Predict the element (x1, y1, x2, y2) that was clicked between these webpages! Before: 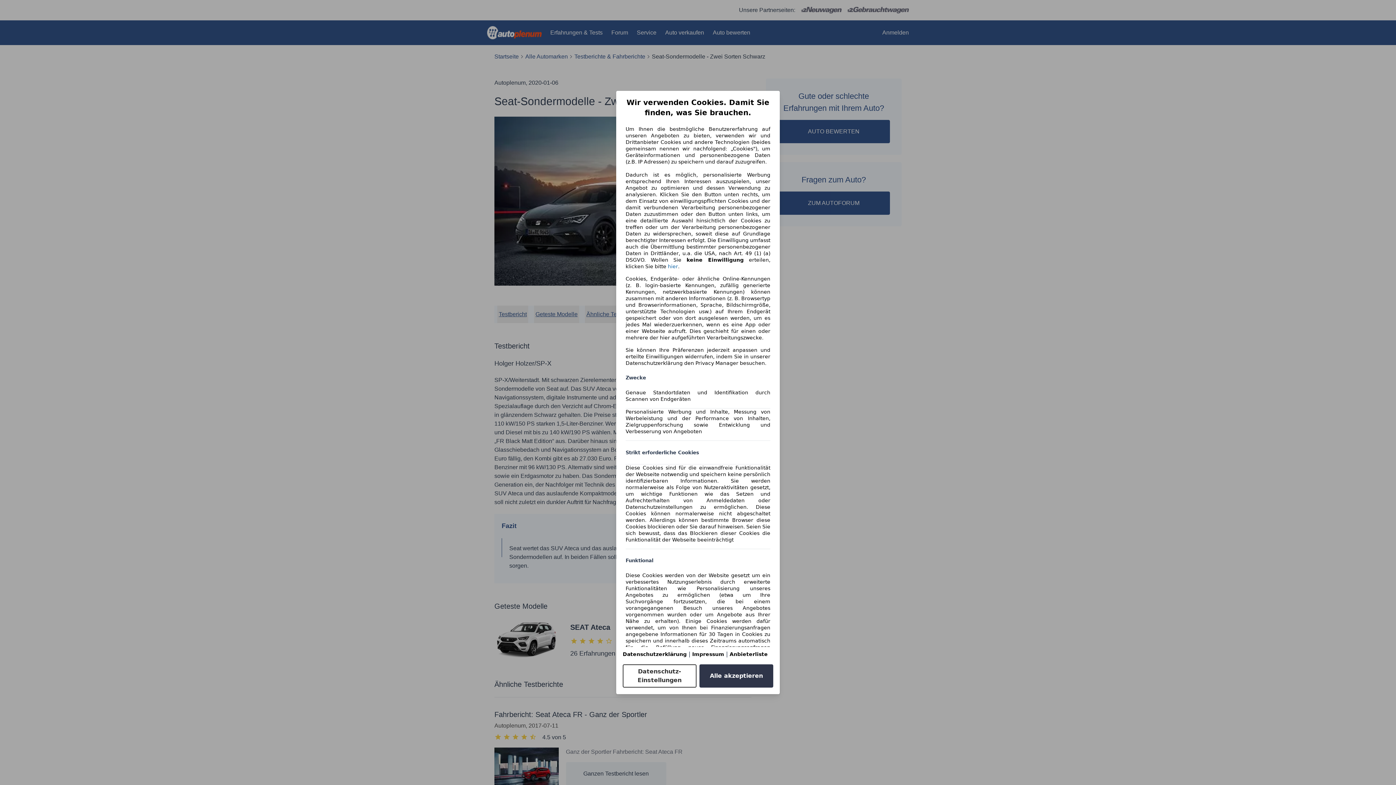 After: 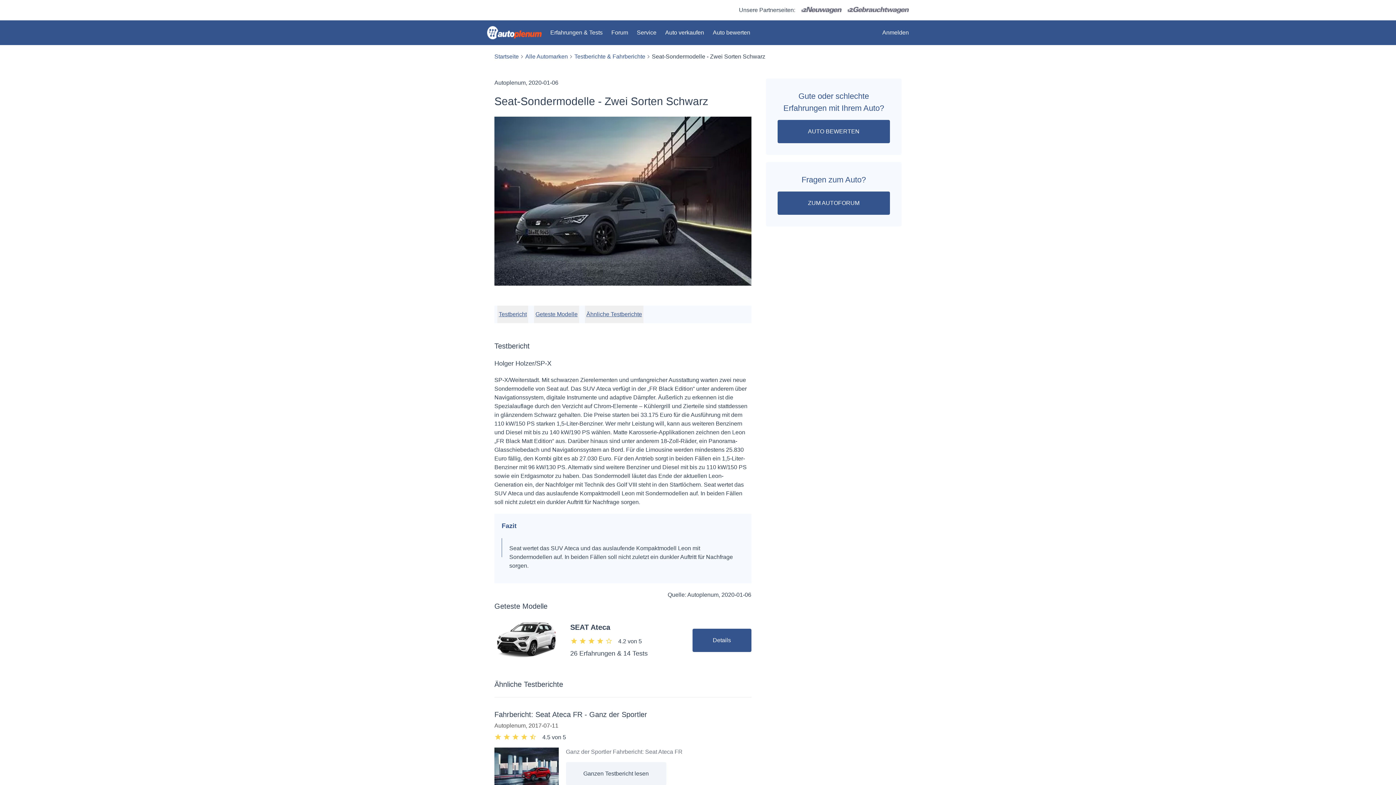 Action: label: Alle akzeptieren bbox: (699, 664, 773, 688)